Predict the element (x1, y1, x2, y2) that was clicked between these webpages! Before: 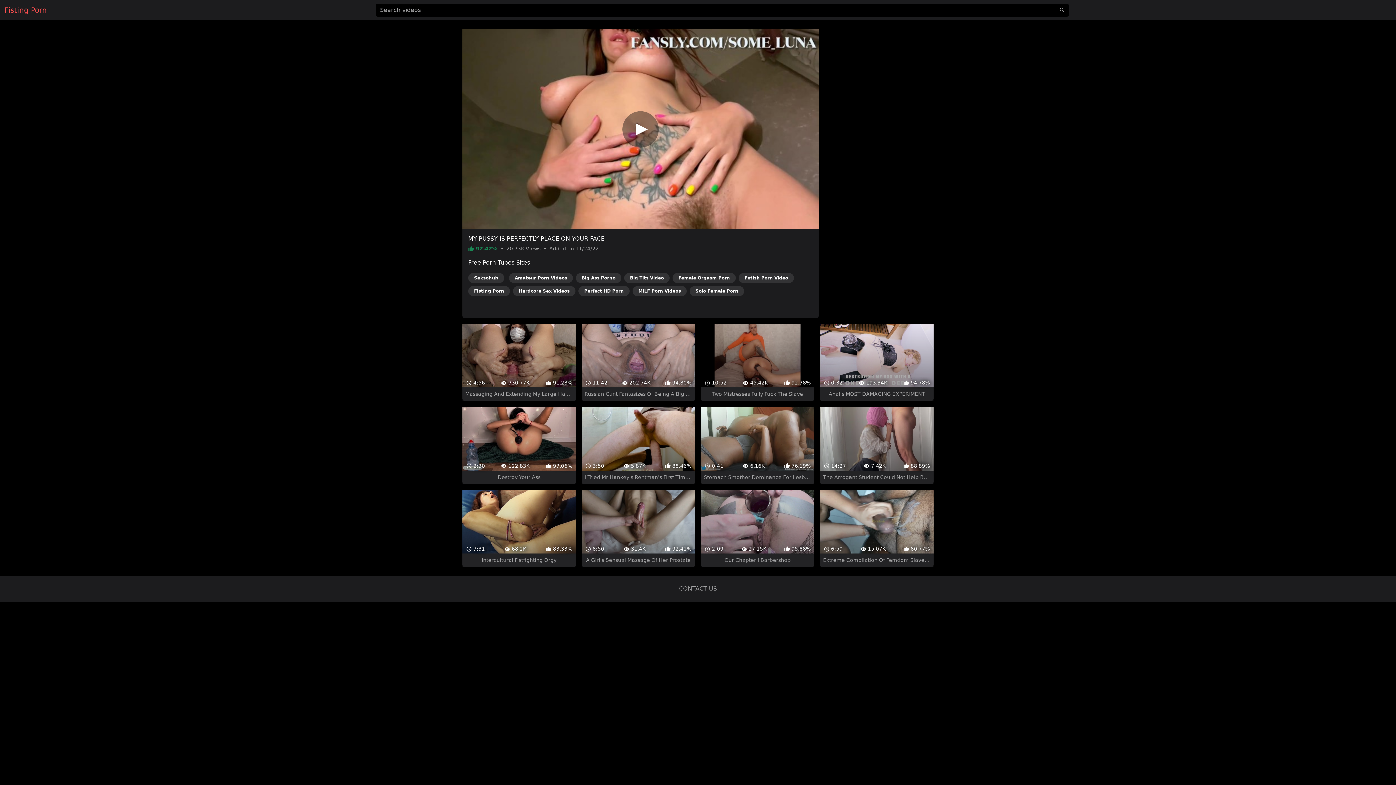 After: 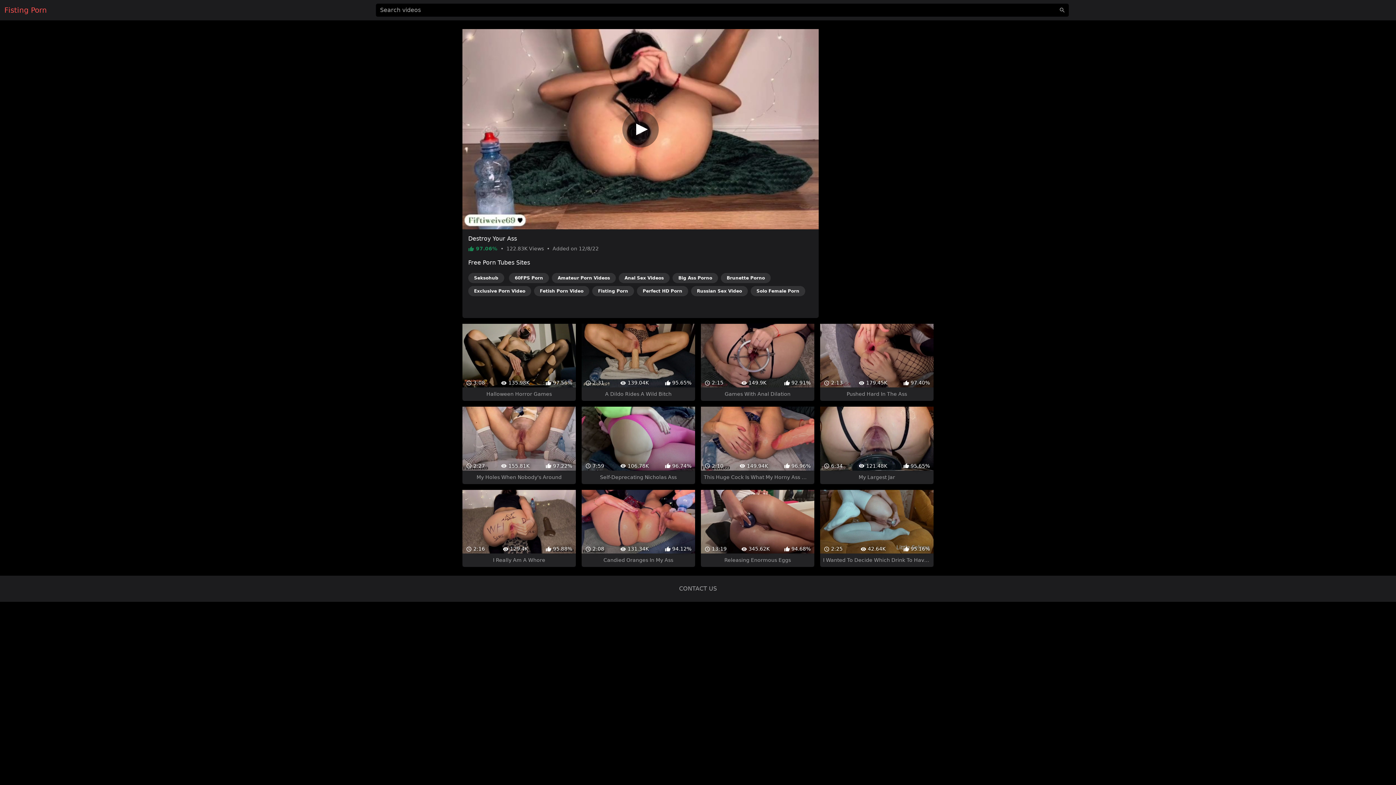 Action: bbox: (462, 394, 575, 471) label:  2:30
 122.83K
 97.06%
Destroy Your Ass